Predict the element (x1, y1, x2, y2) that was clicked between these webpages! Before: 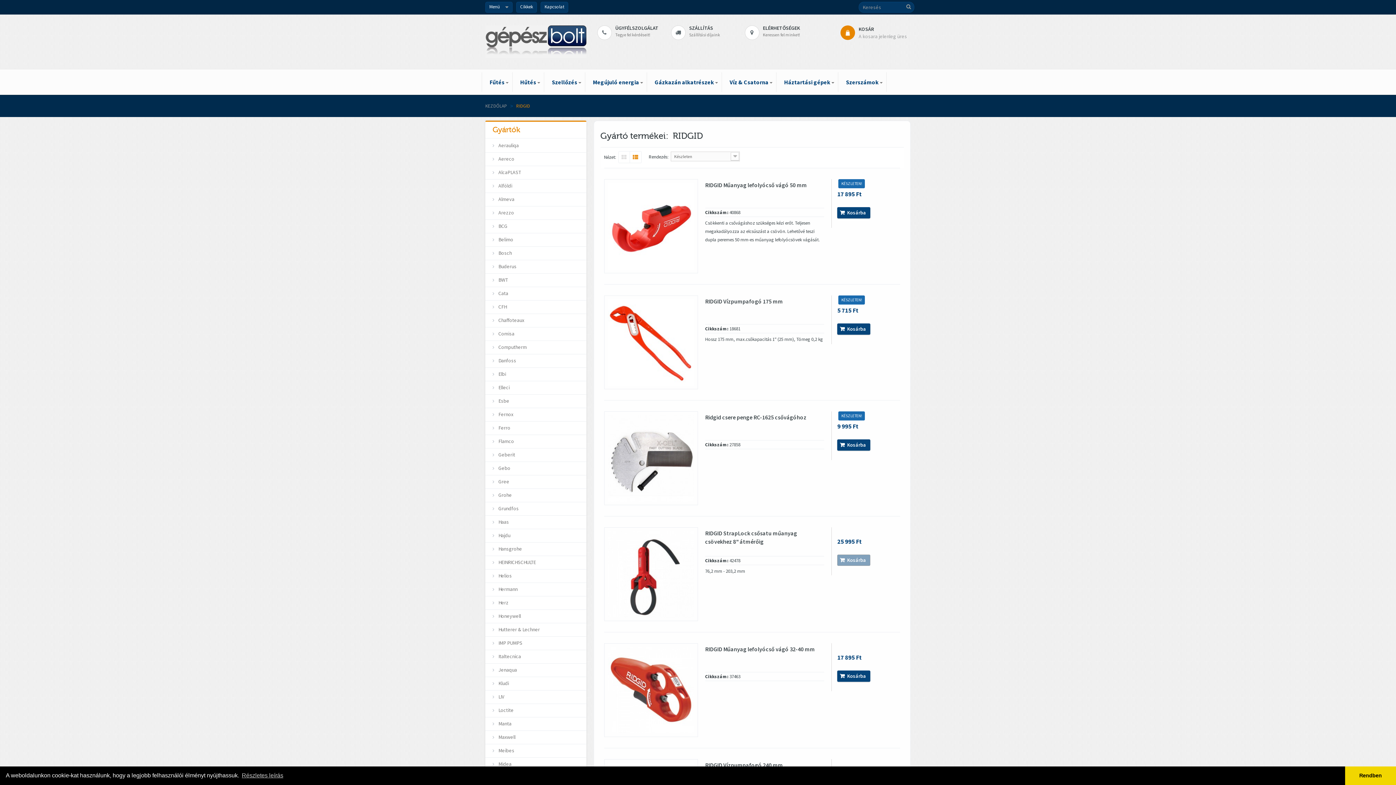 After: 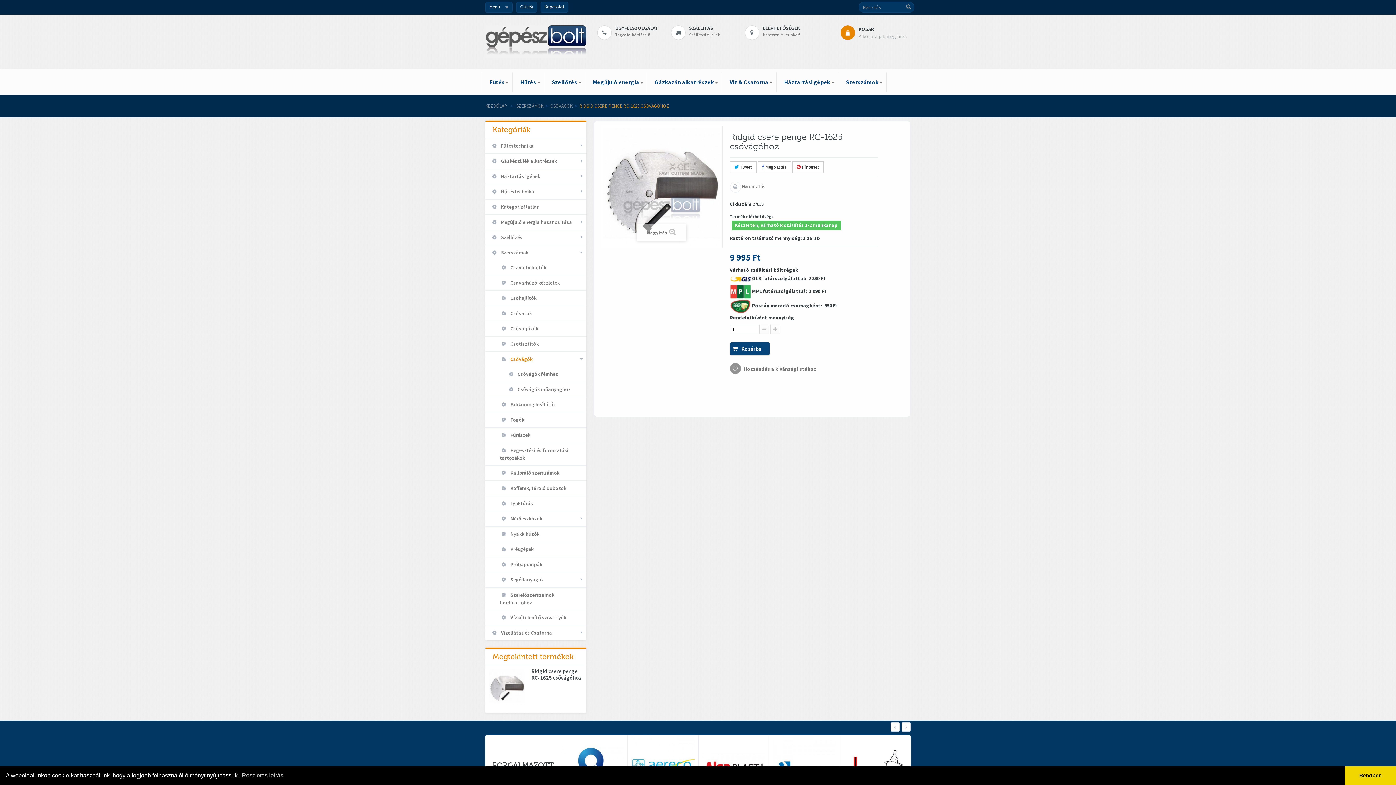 Action: bbox: (705, 413, 806, 421) label: Ridgid csere penge RC-1625 csővágóhoz